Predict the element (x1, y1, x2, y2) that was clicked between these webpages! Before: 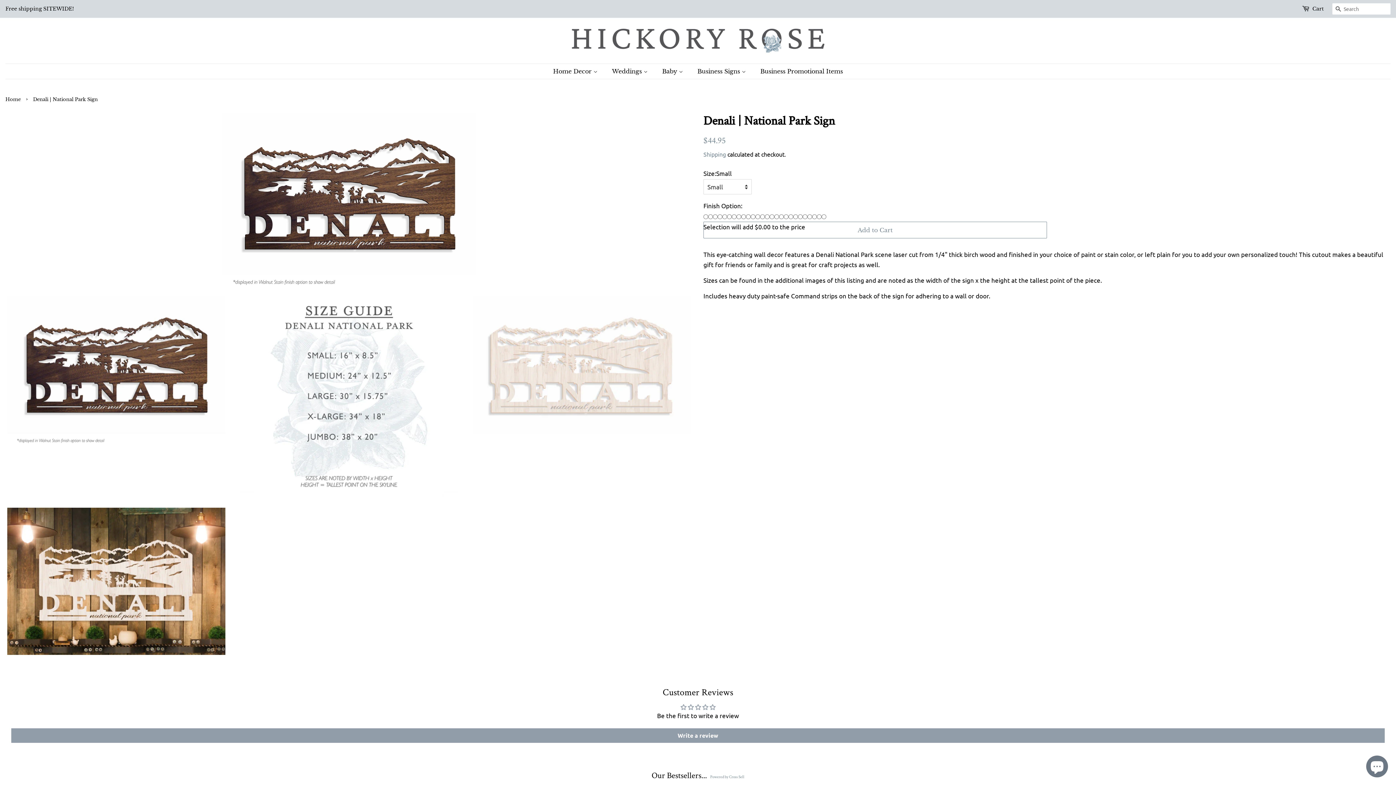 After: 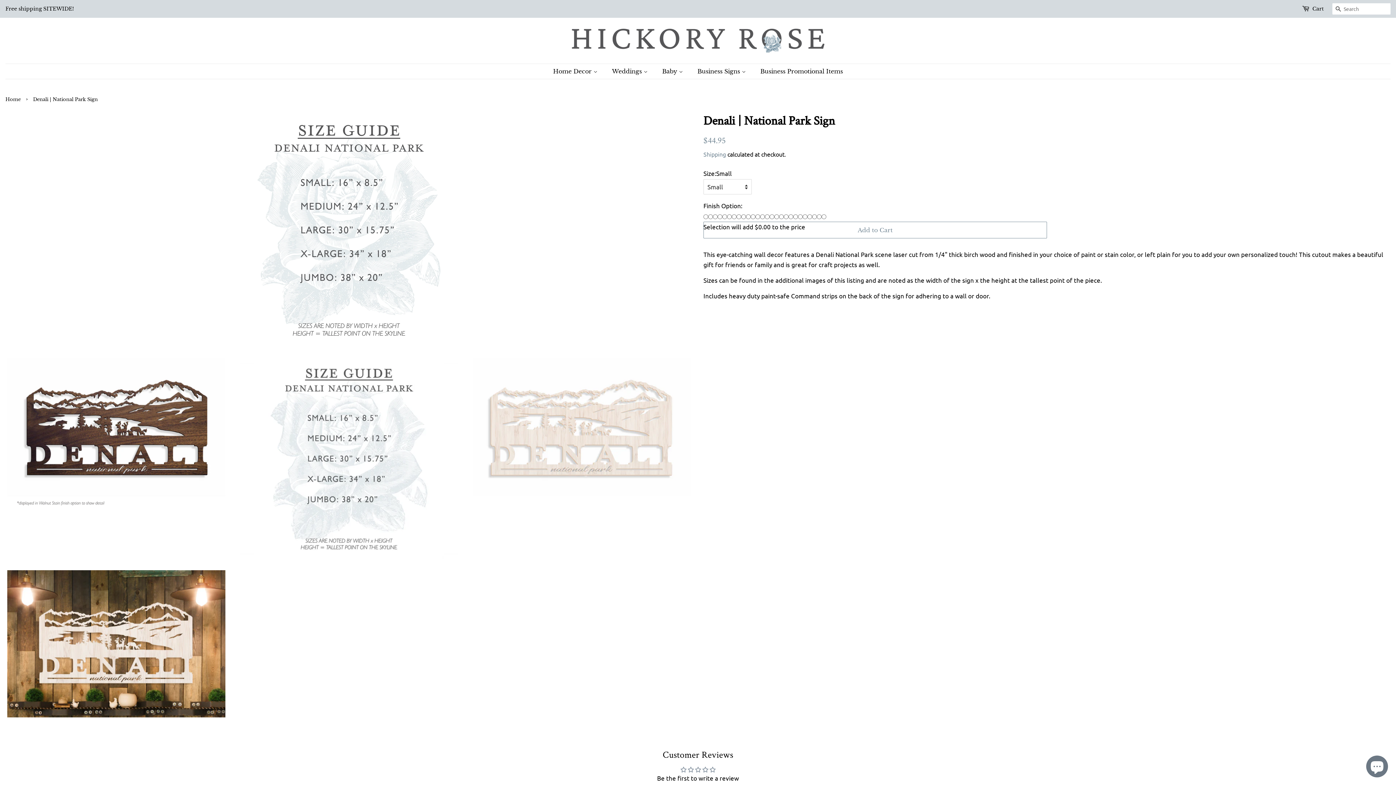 Action: bbox: (238, 295, 459, 497)